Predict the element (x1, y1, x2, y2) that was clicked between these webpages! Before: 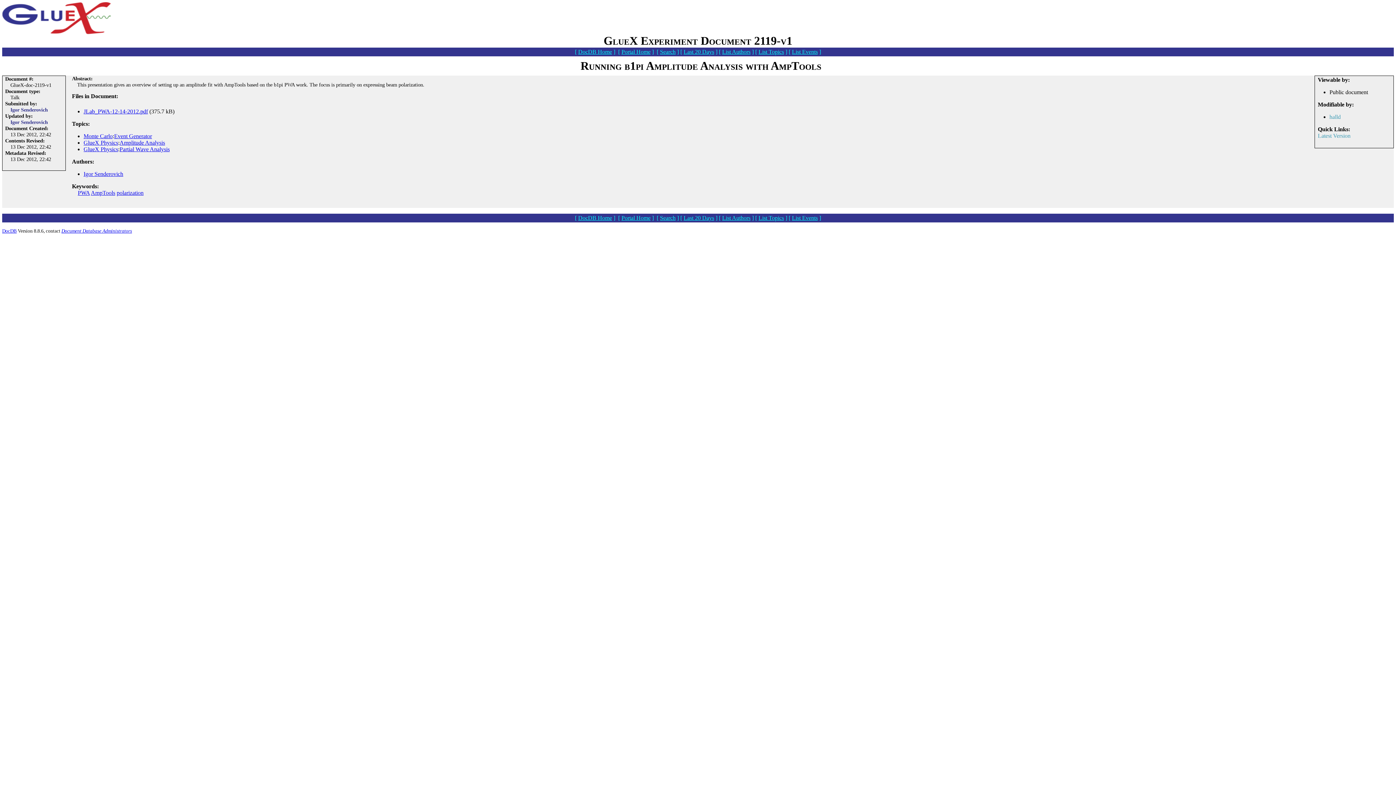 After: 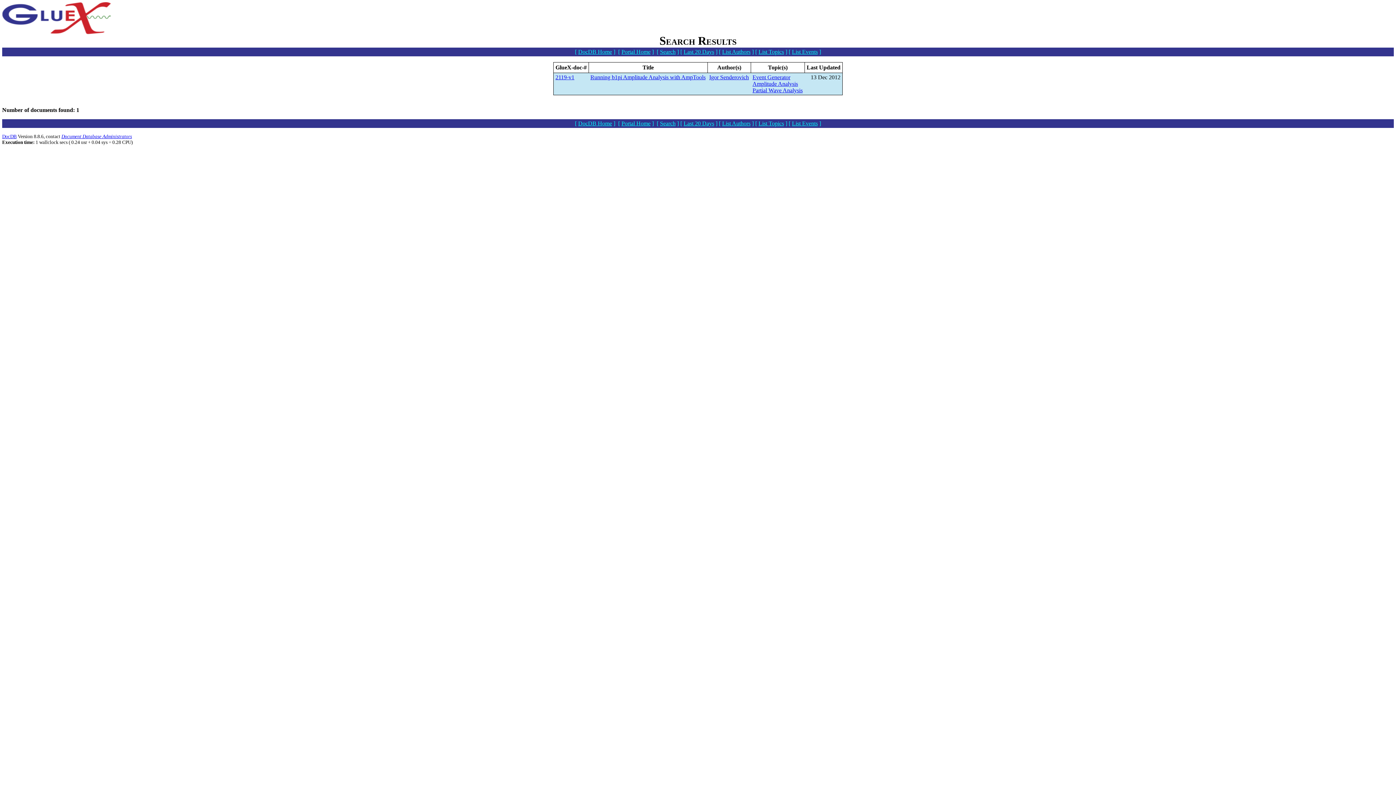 Action: label: AmpTools bbox: (90, 189, 115, 196)